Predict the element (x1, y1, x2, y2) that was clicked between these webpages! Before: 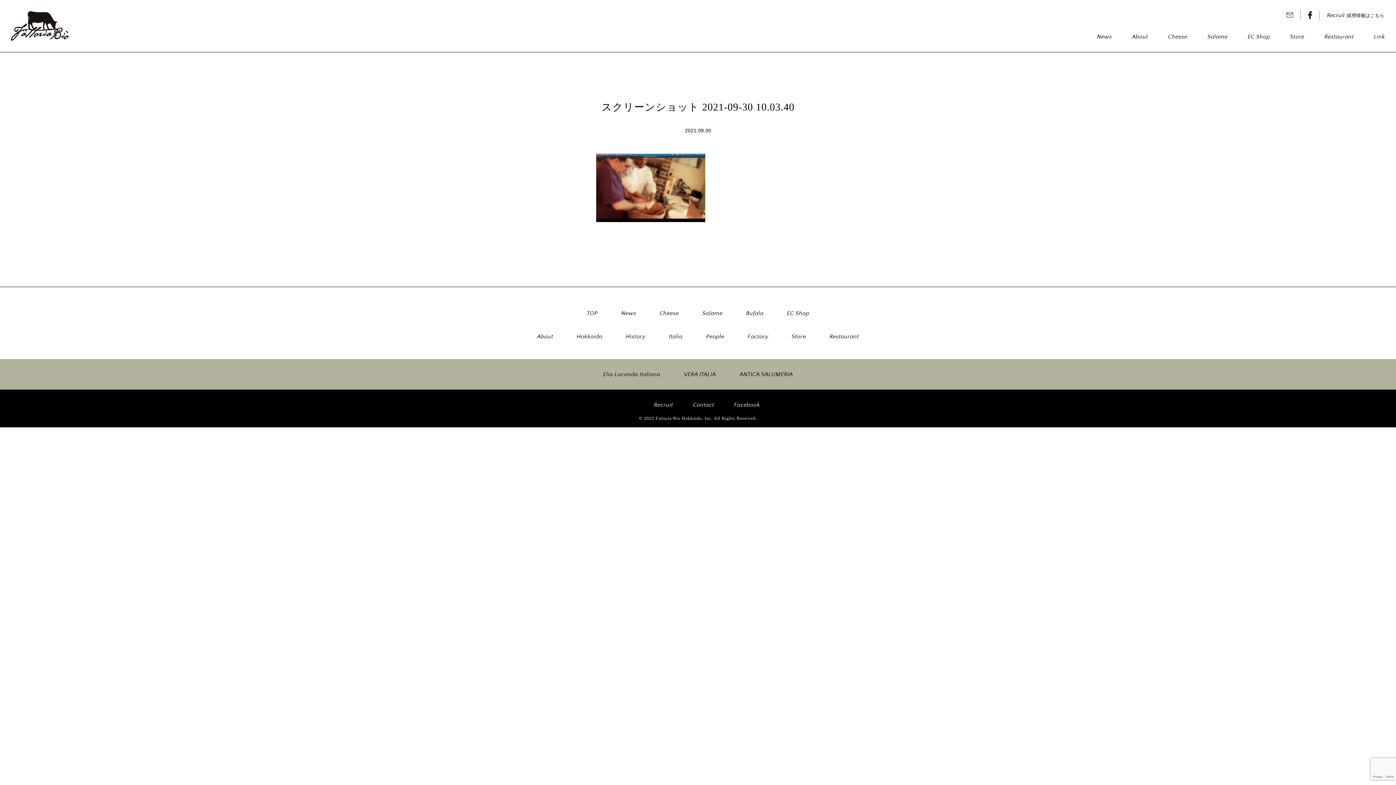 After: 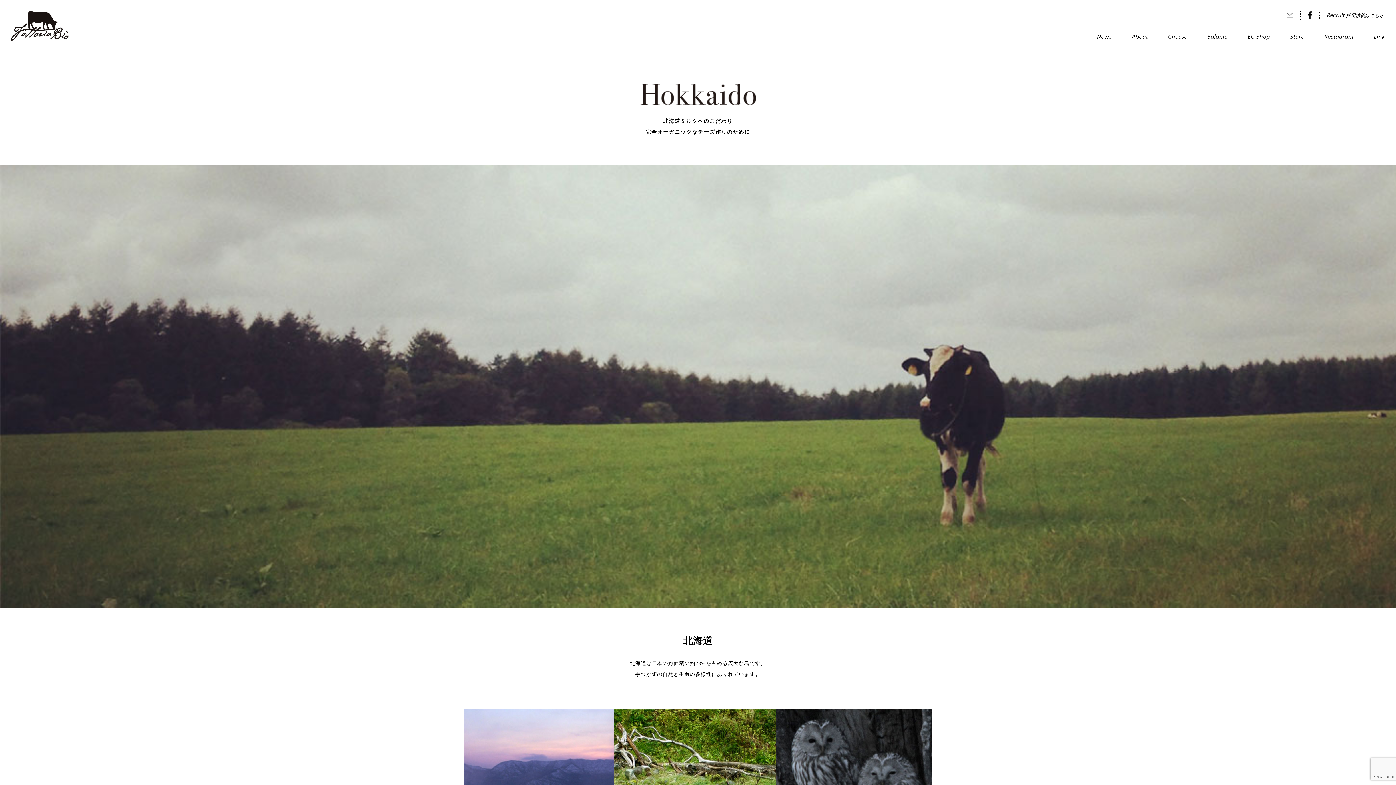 Action: bbox: (576, 333, 602, 339) label: Hokkaido